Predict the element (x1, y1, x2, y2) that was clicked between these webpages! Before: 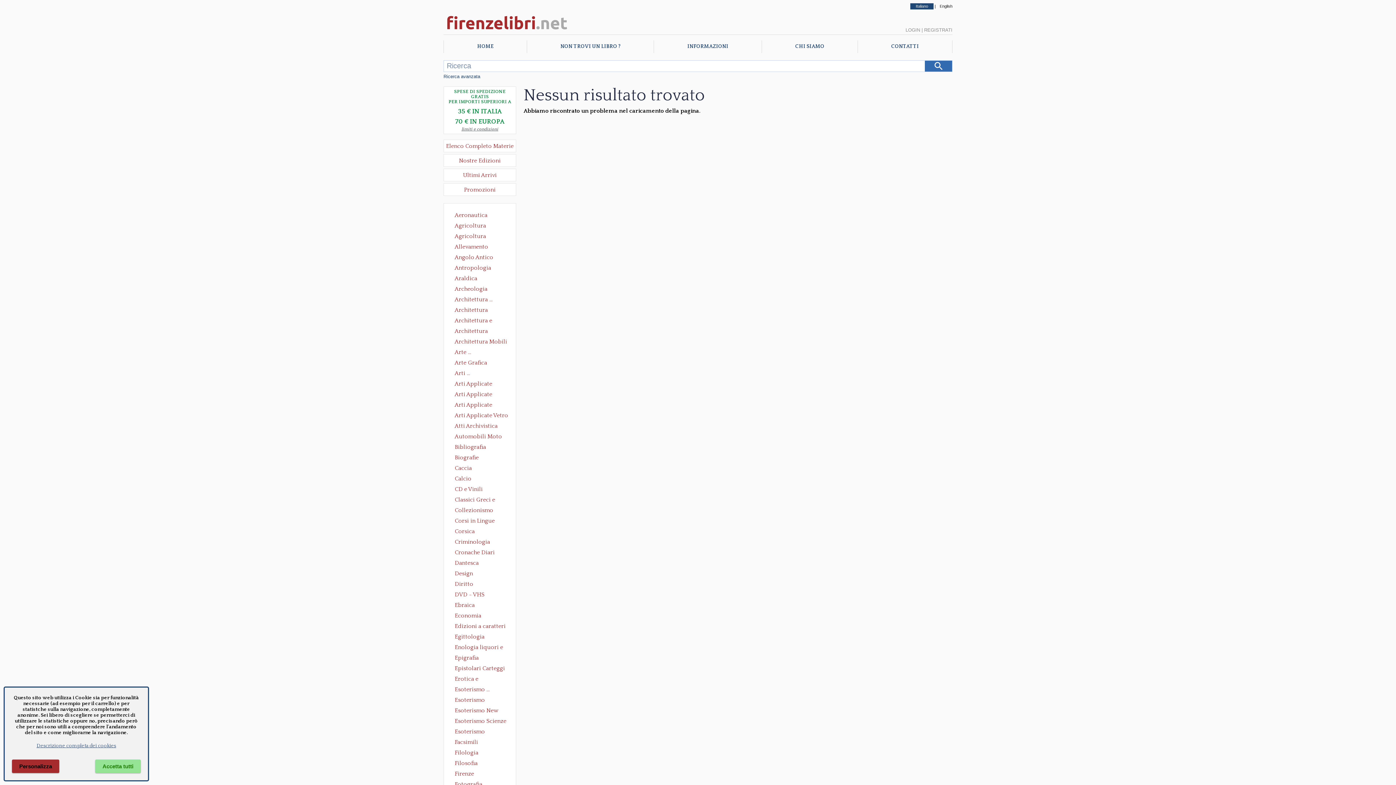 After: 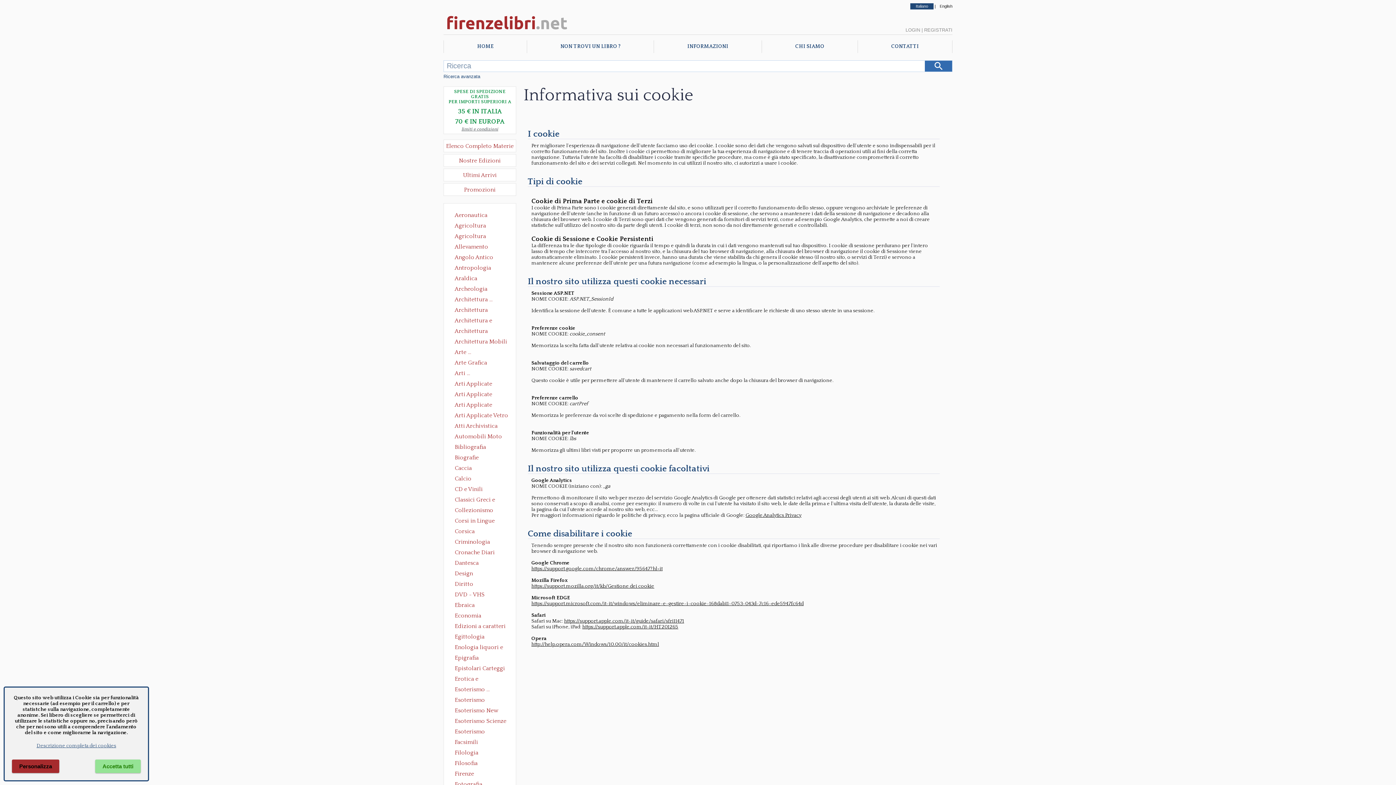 Action: label: Descrizione completa dei cookies bbox: (12, 743, 140, 749)